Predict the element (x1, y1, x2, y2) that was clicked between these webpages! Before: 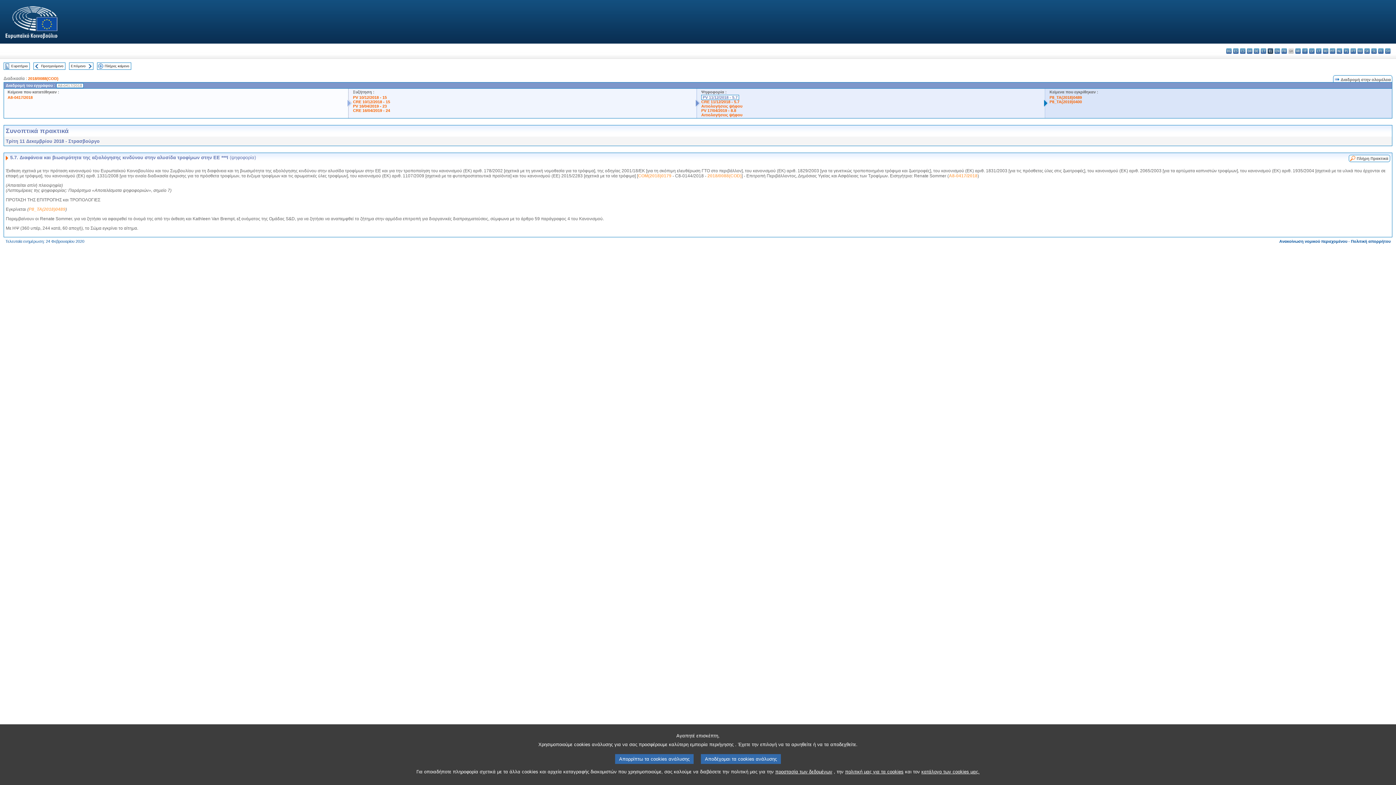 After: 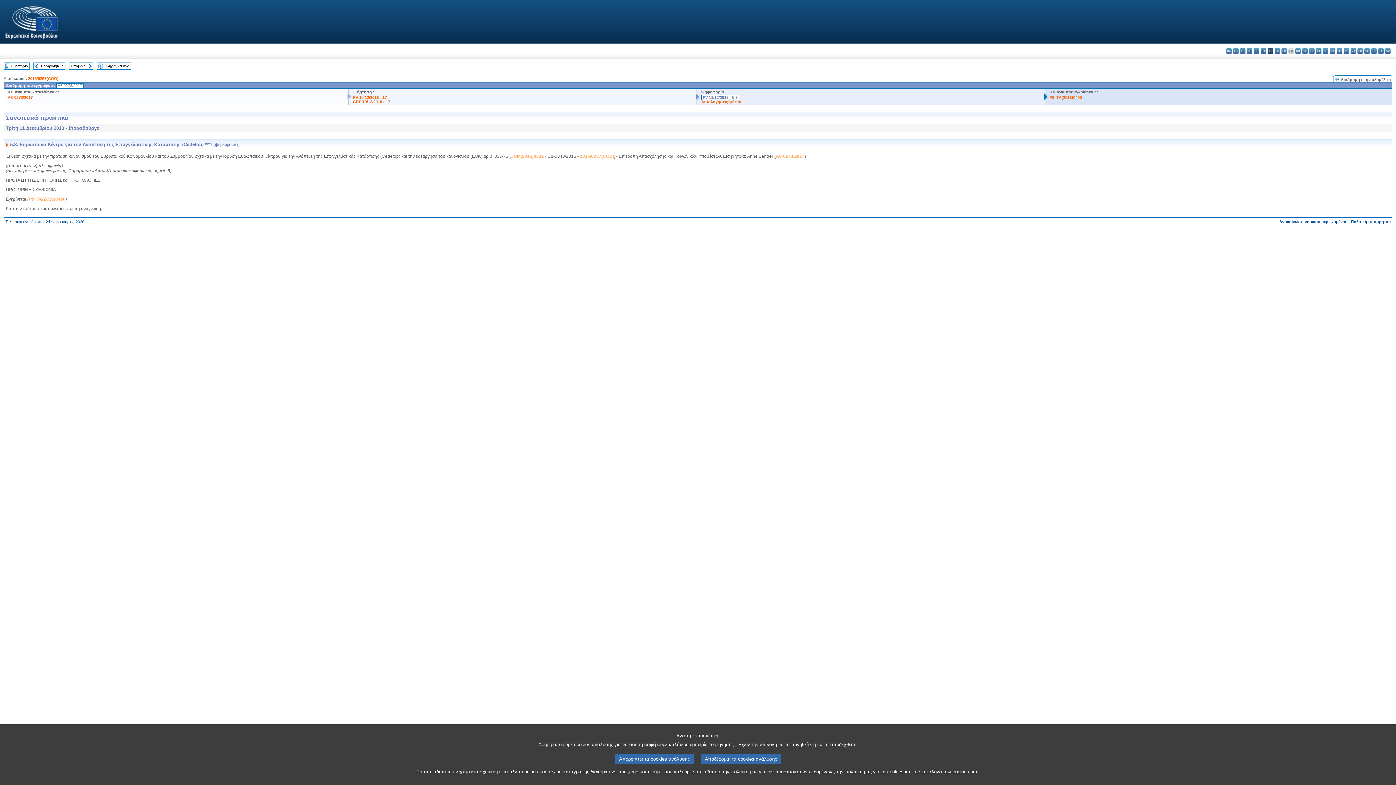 Action: bbox: (86, 63, 92, 67)